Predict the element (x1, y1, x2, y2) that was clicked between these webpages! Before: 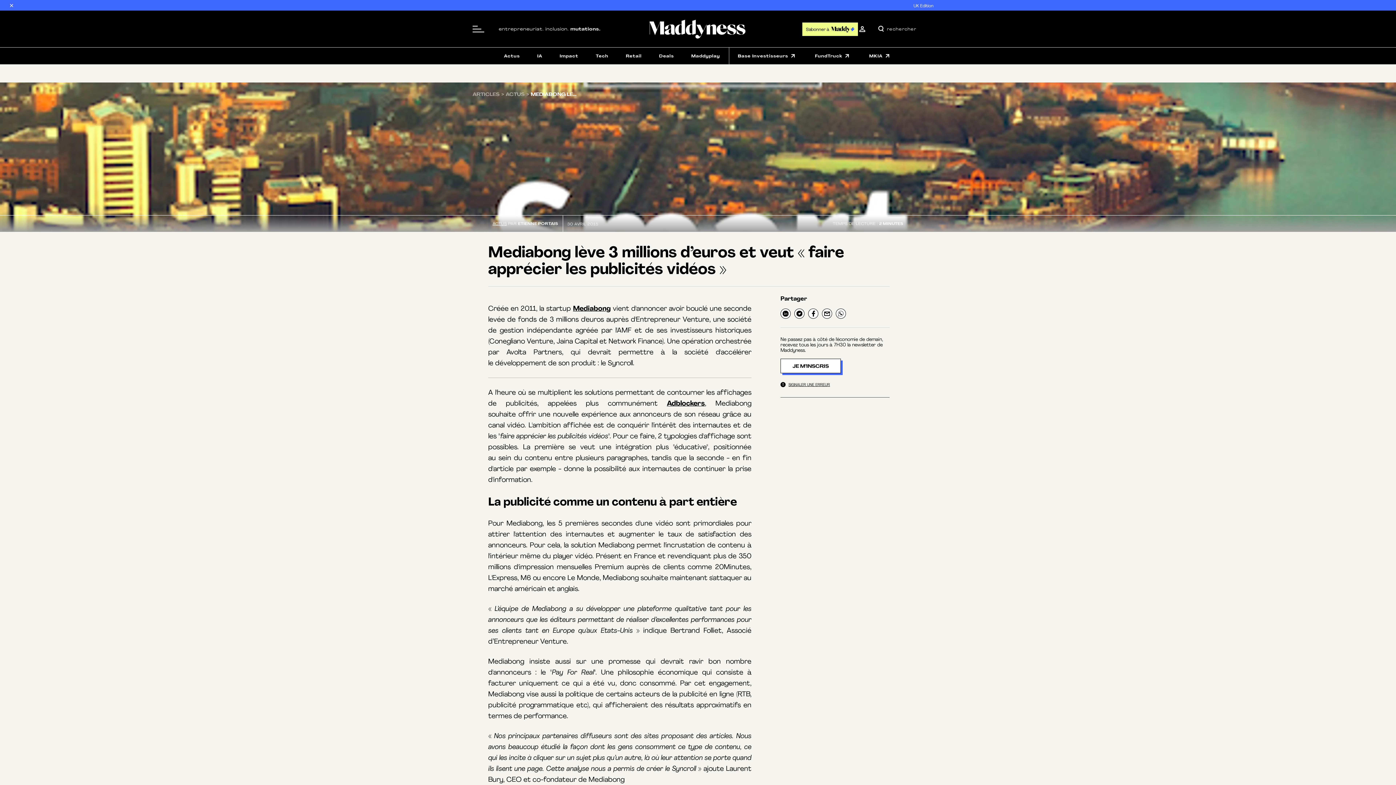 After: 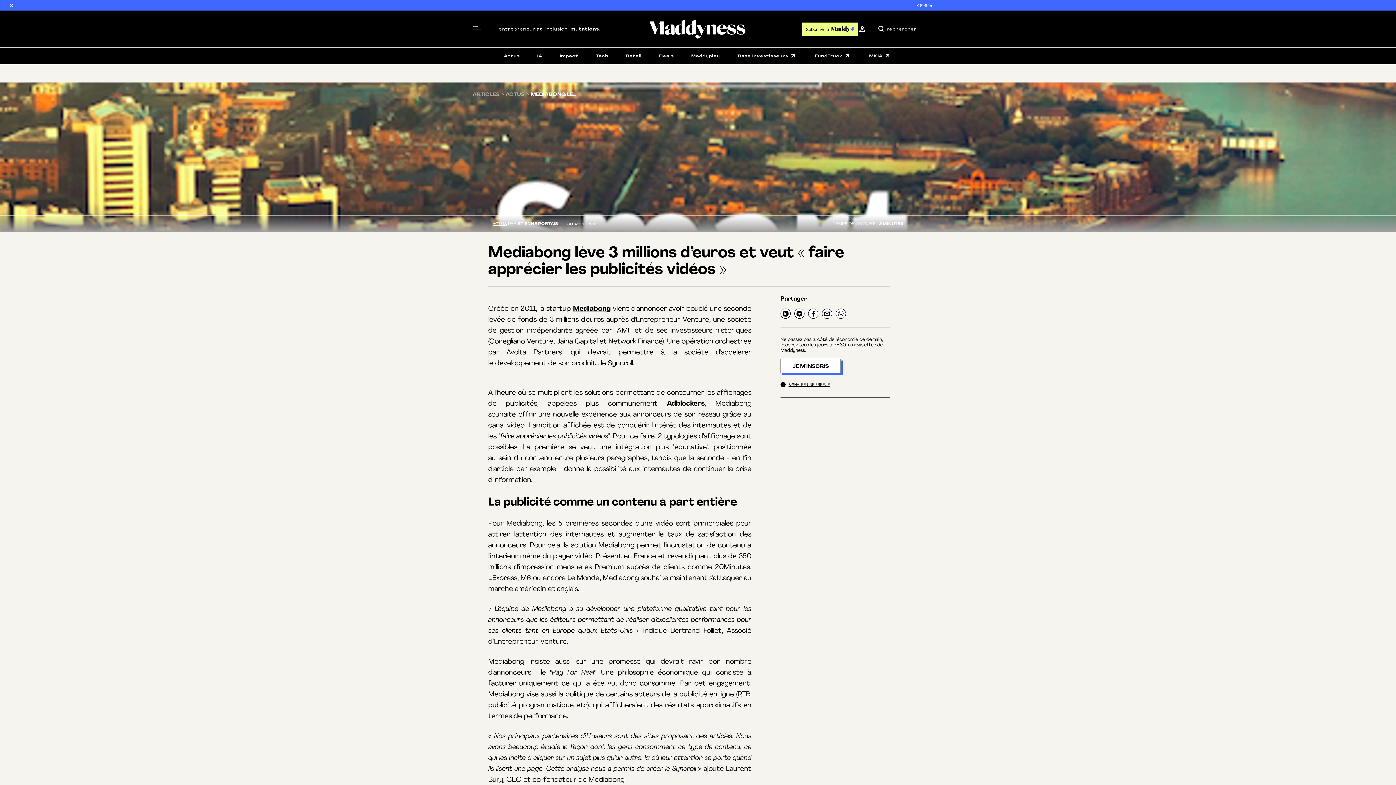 Action: bbox: (808, 308, 818, 318)